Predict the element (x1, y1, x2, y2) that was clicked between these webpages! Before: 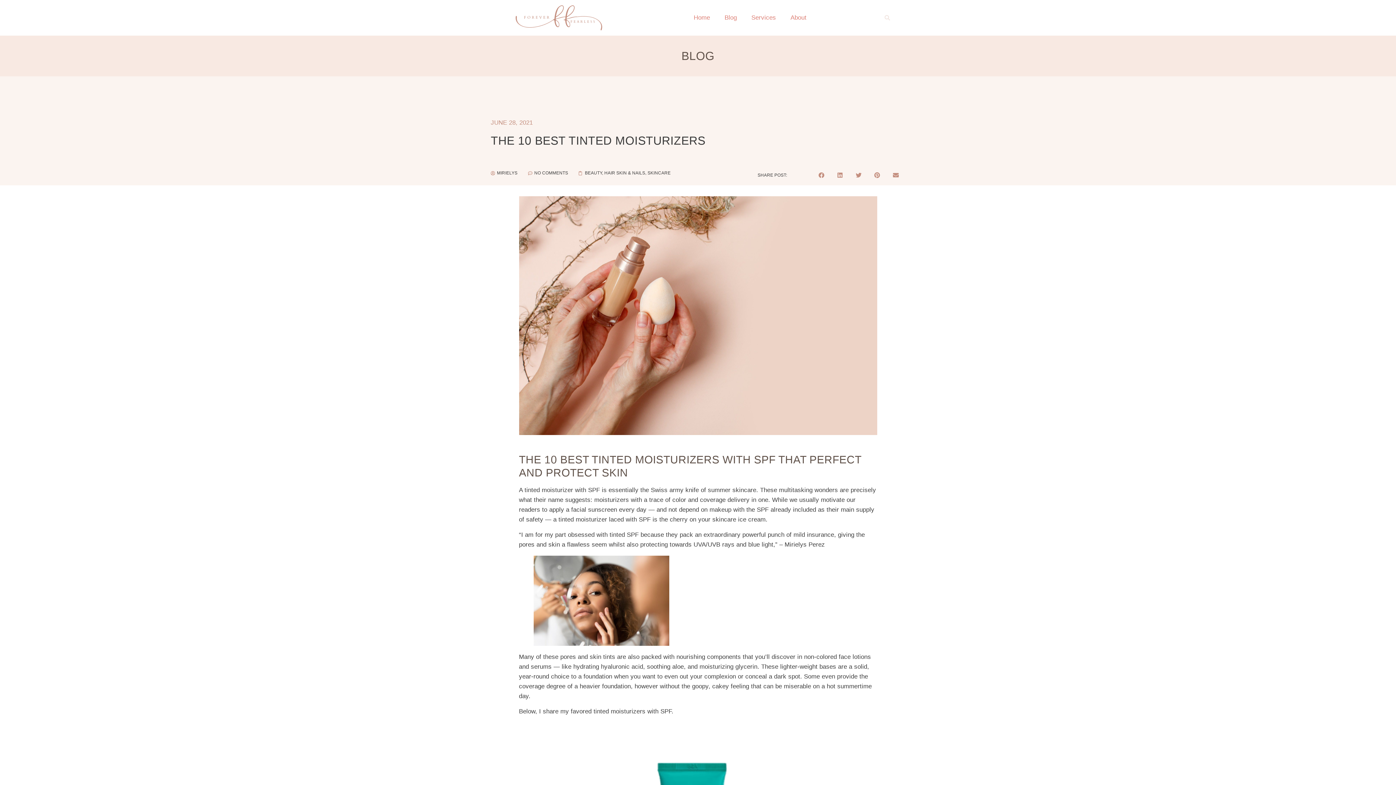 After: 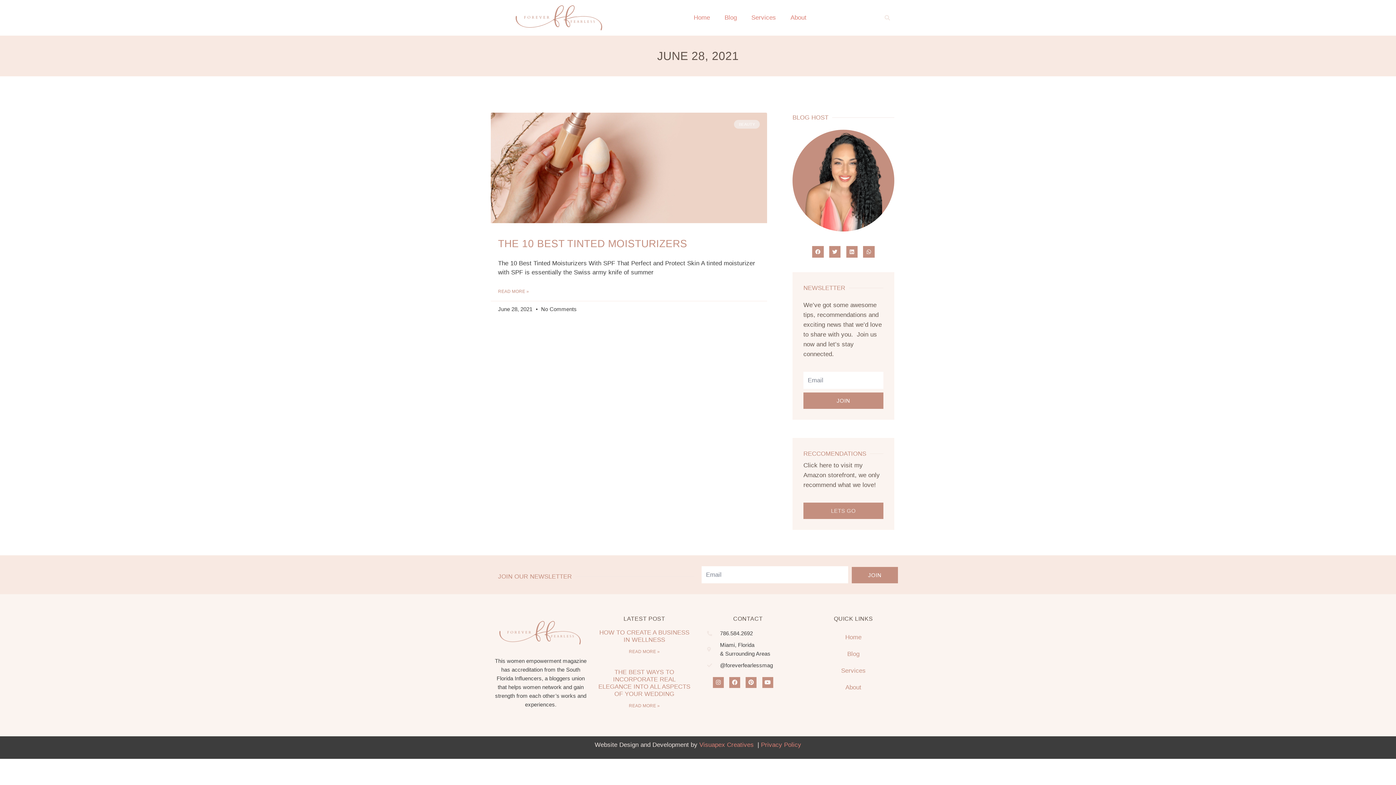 Action: bbox: (490, 117, 532, 127) label: JUNE 28, 2021